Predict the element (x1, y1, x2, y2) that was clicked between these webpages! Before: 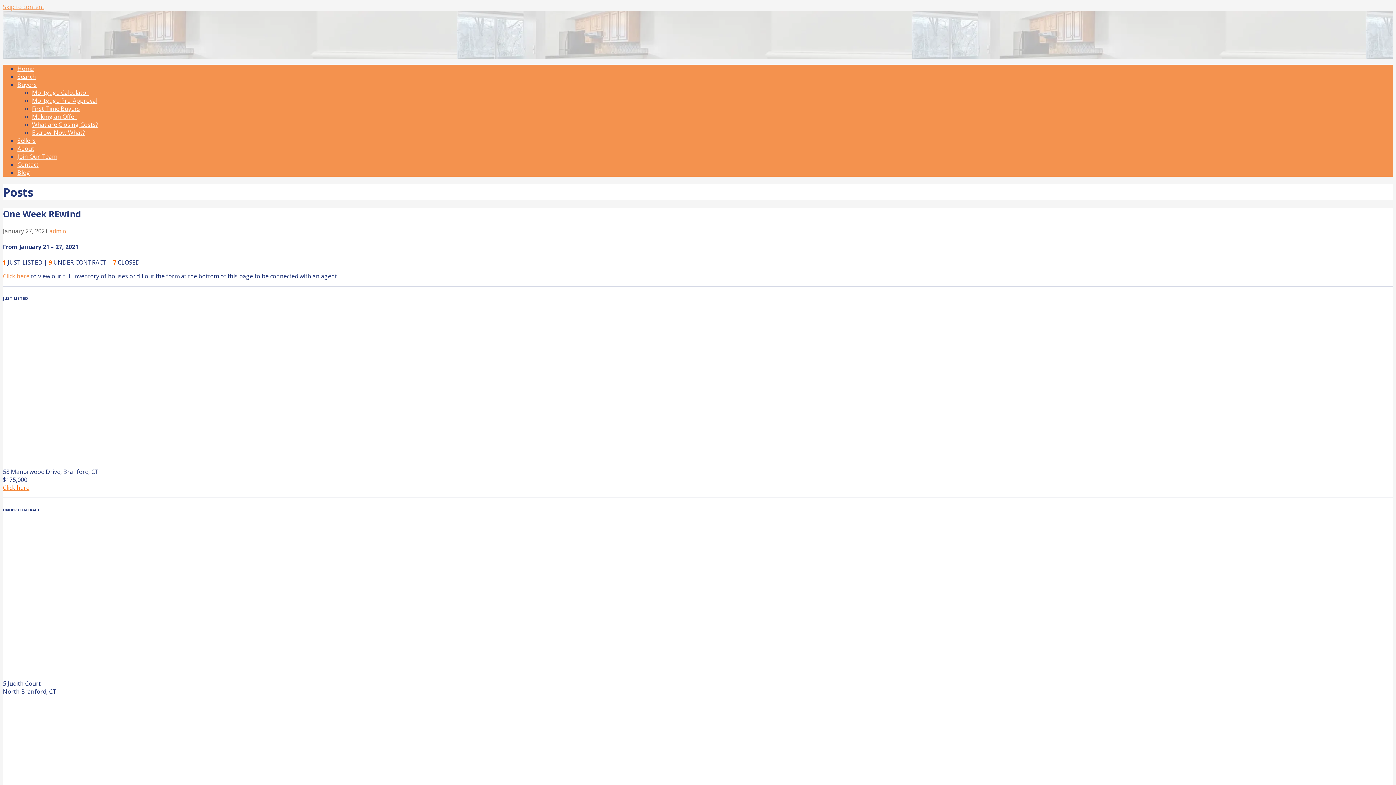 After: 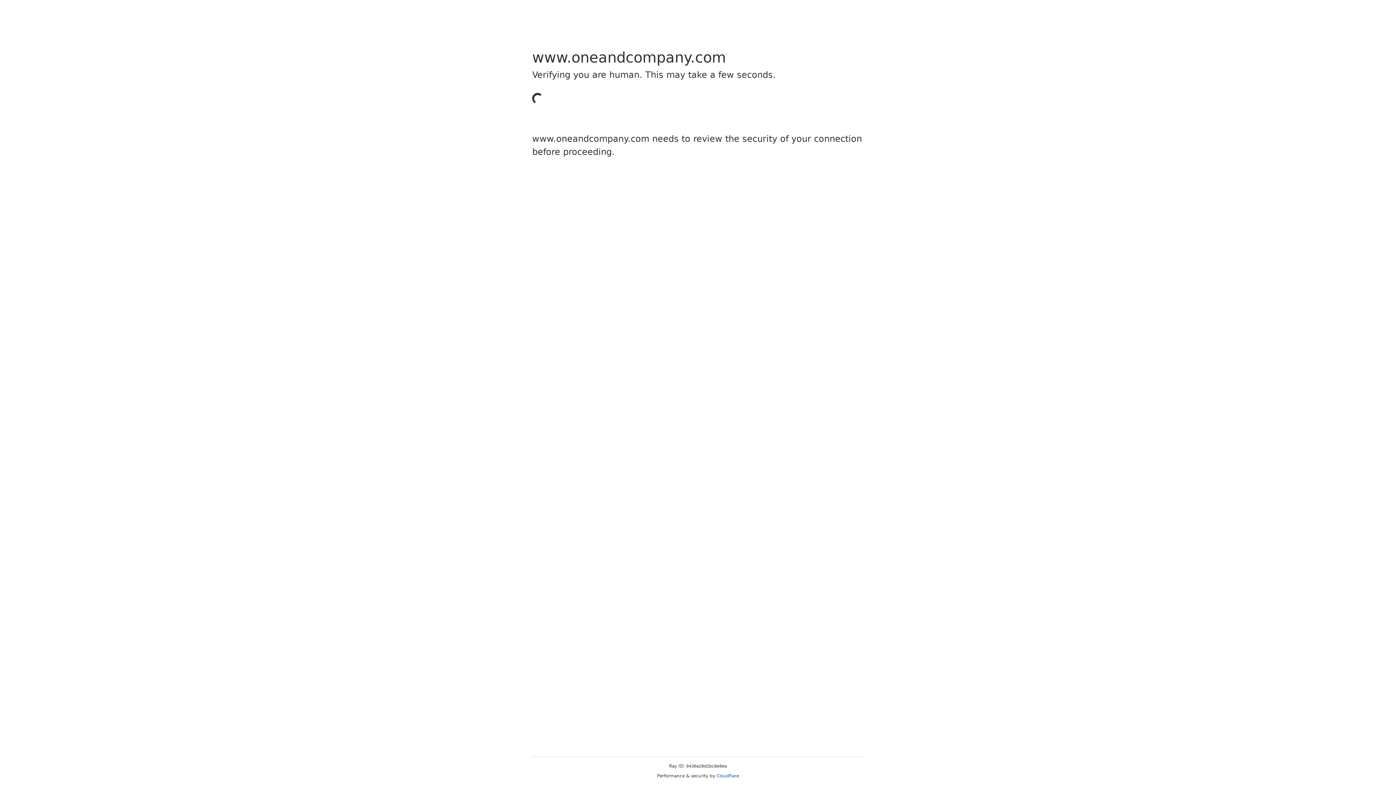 Action: label: Home bbox: (17, 64, 33, 72)